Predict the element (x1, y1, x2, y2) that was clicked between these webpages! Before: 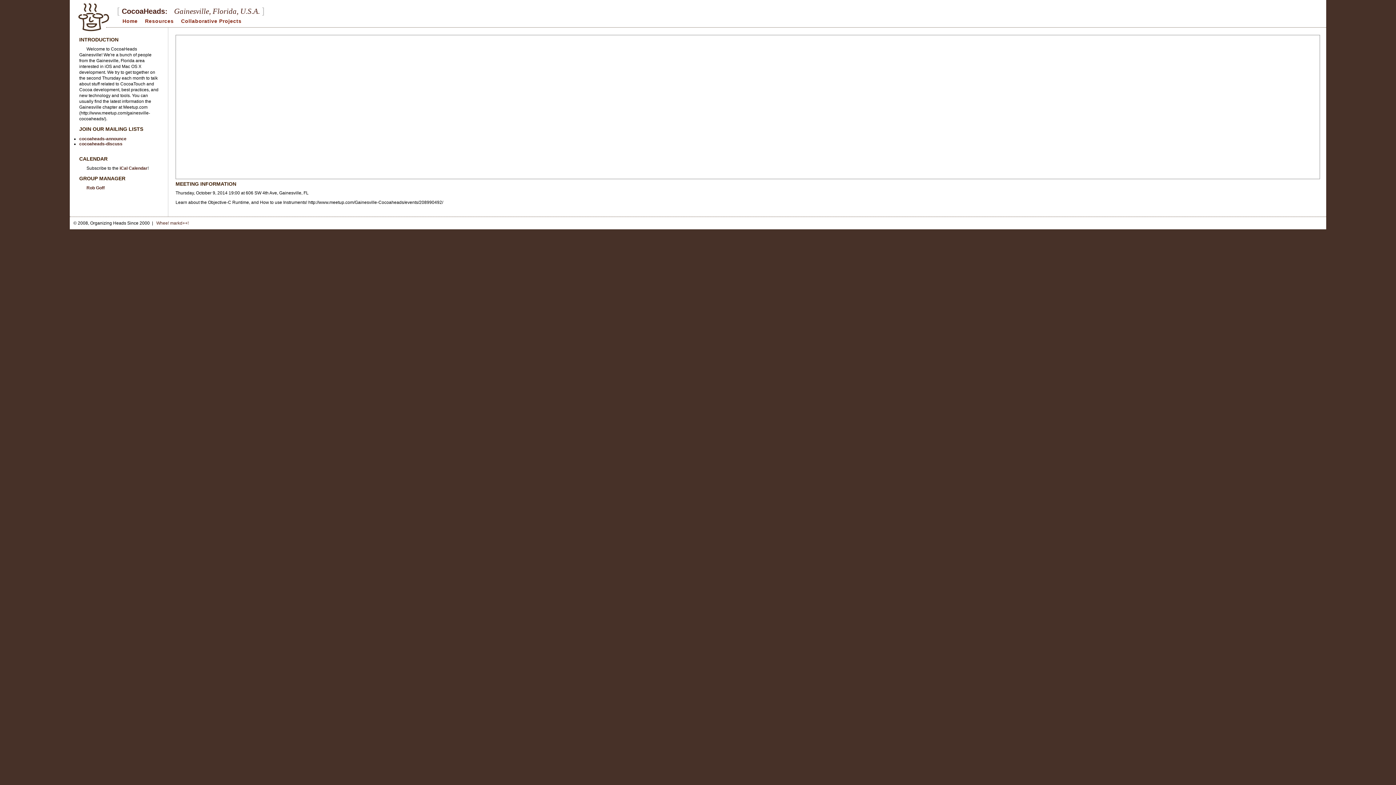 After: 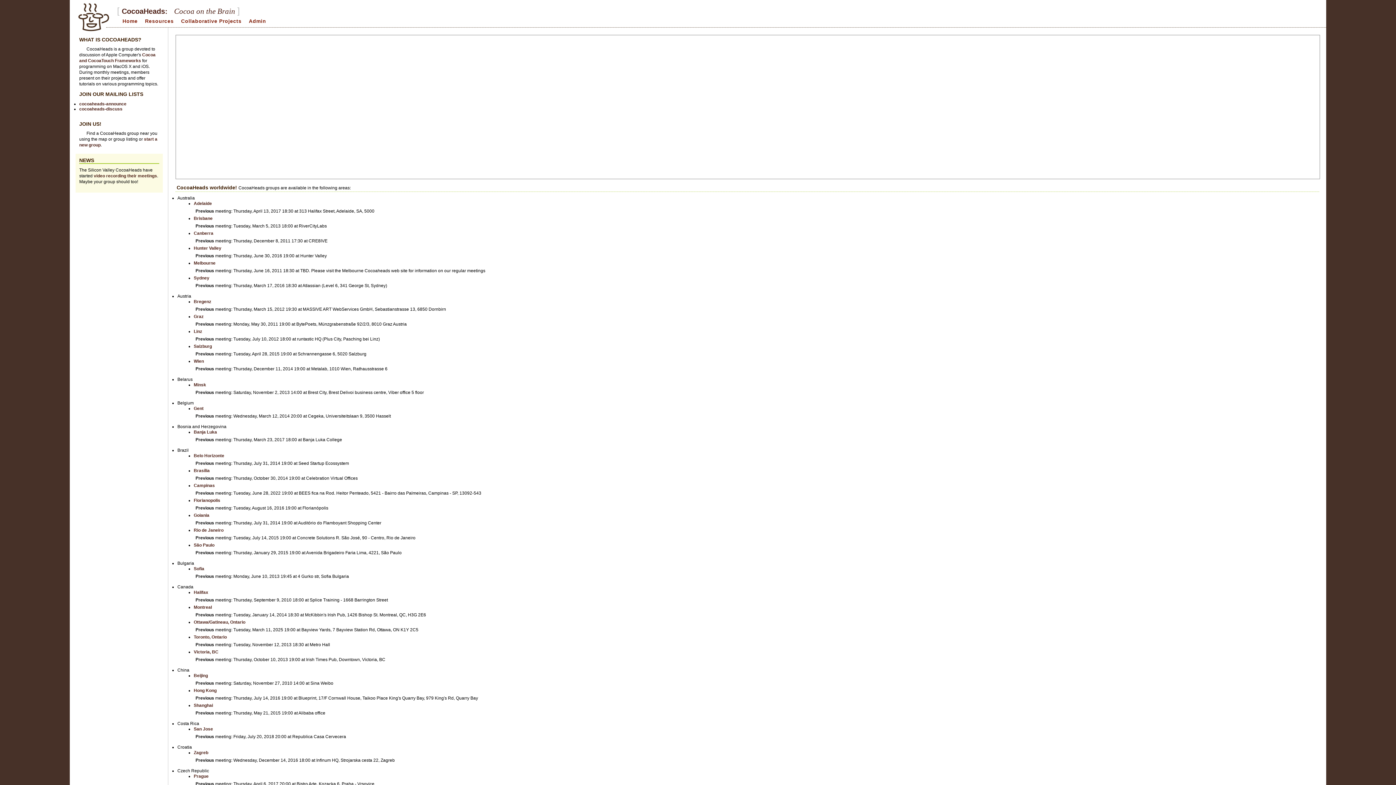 Action: bbox: (118, 16, 141, 25) label: Home